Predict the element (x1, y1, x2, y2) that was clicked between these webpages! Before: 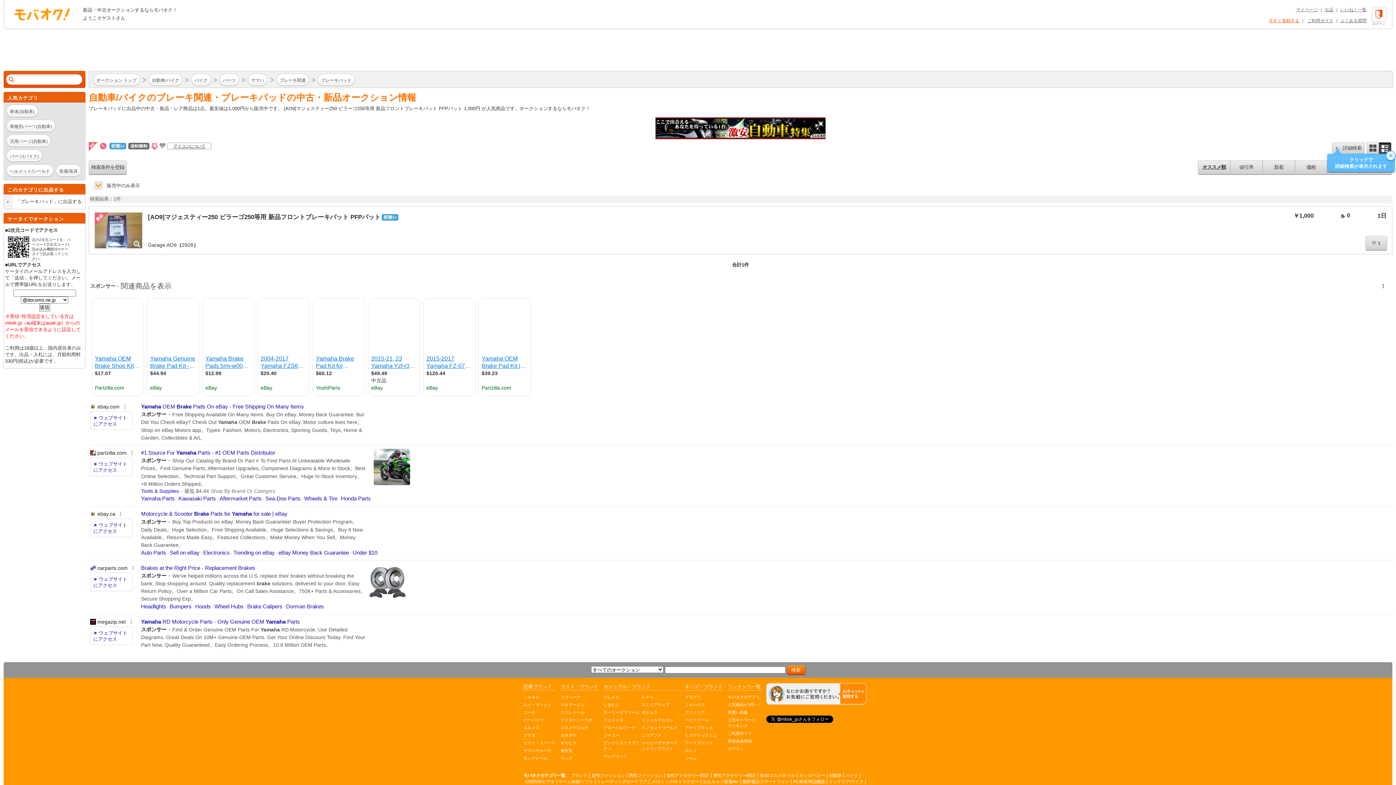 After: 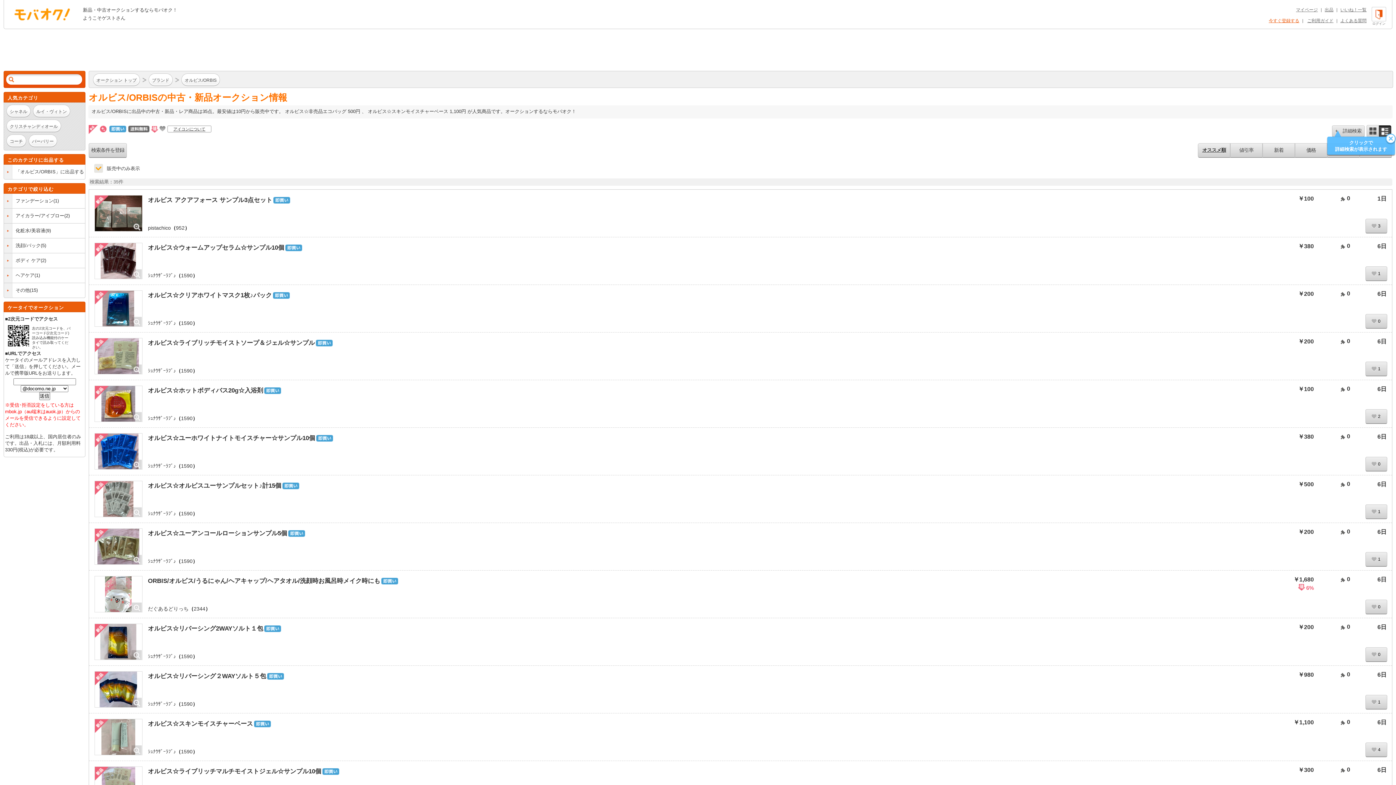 Action: label: オルビス bbox: (560, 741, 576, 745)